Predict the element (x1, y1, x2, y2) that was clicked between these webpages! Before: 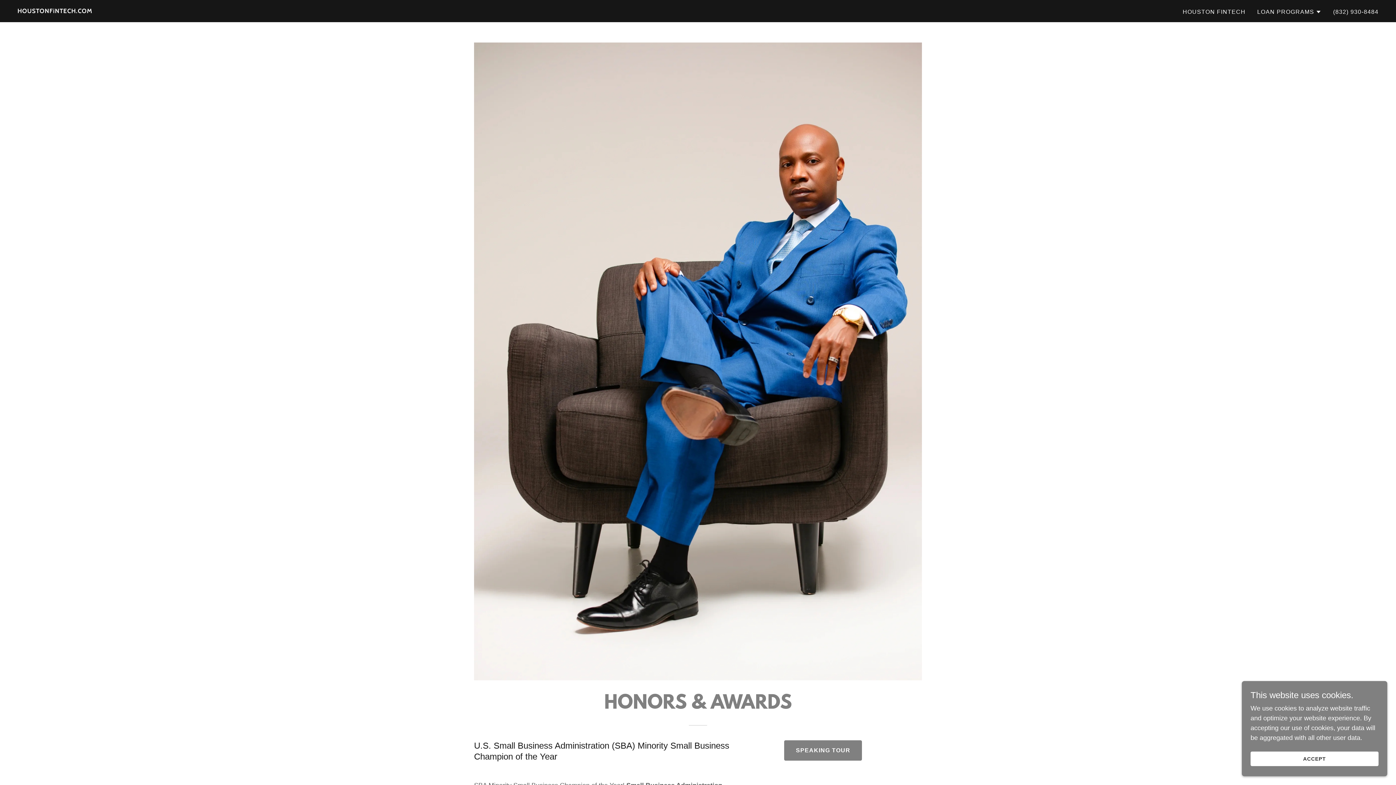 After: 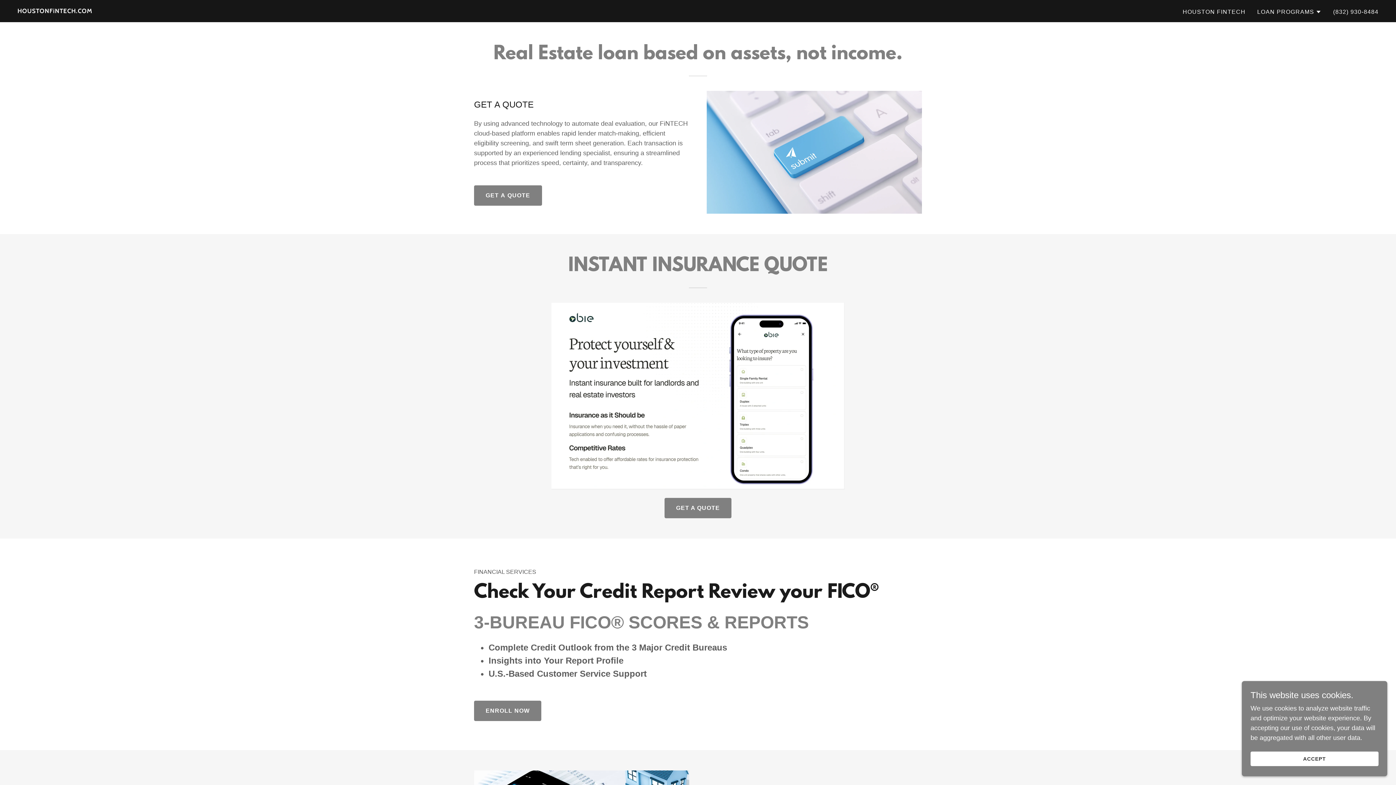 Action: label: (832) 930-8484 bbox: (1331, 5, 1381, 18)